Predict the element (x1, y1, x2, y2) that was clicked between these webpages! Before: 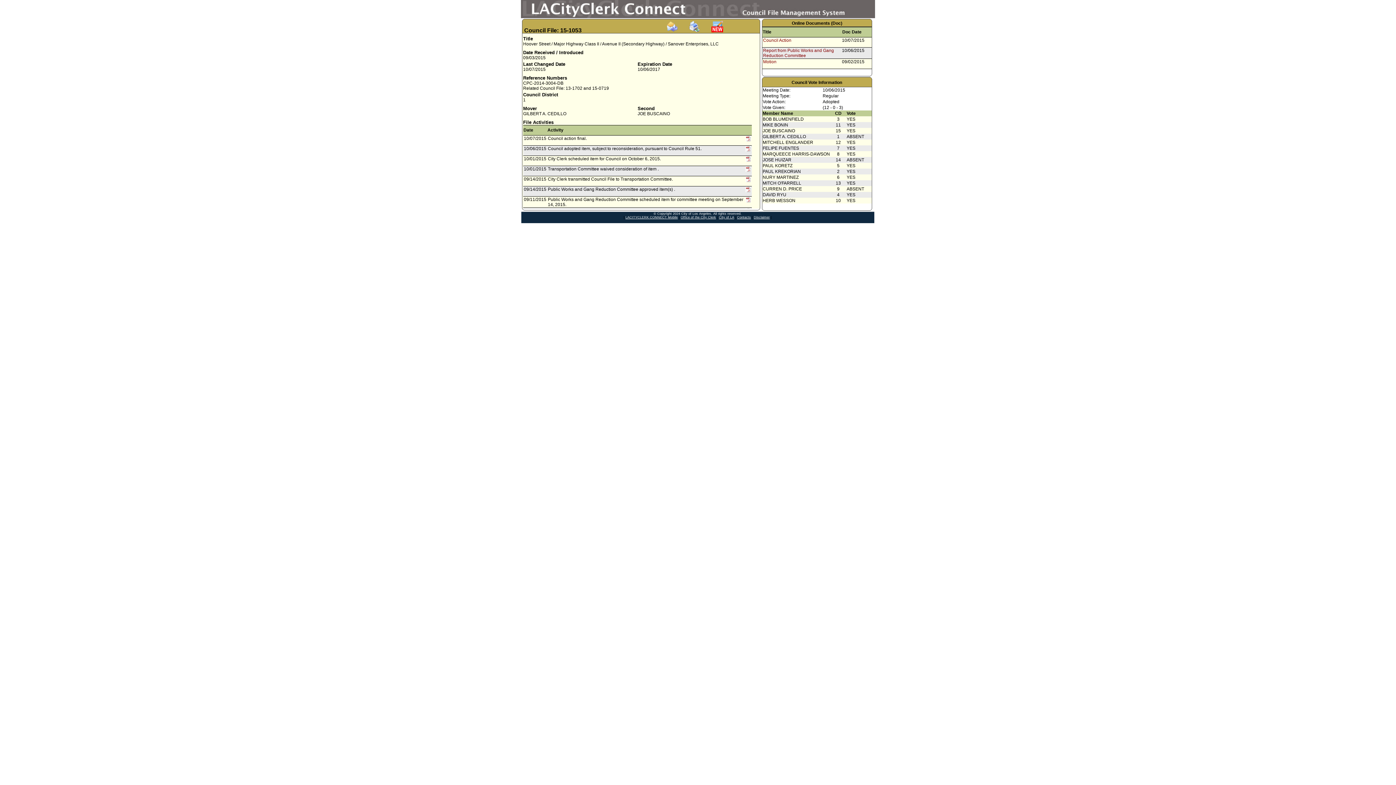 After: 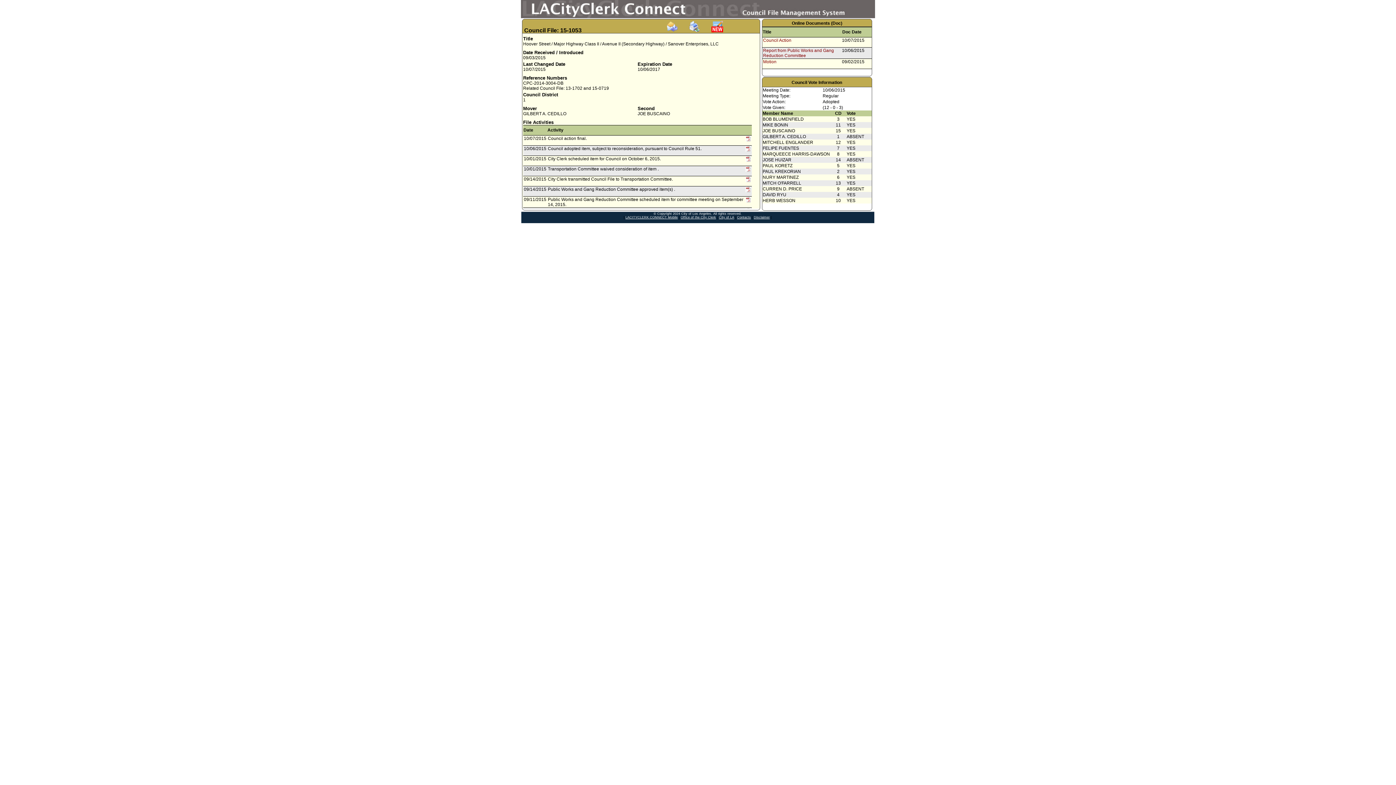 Action: label: Contacts bbox: (737, 215, 751, 219)